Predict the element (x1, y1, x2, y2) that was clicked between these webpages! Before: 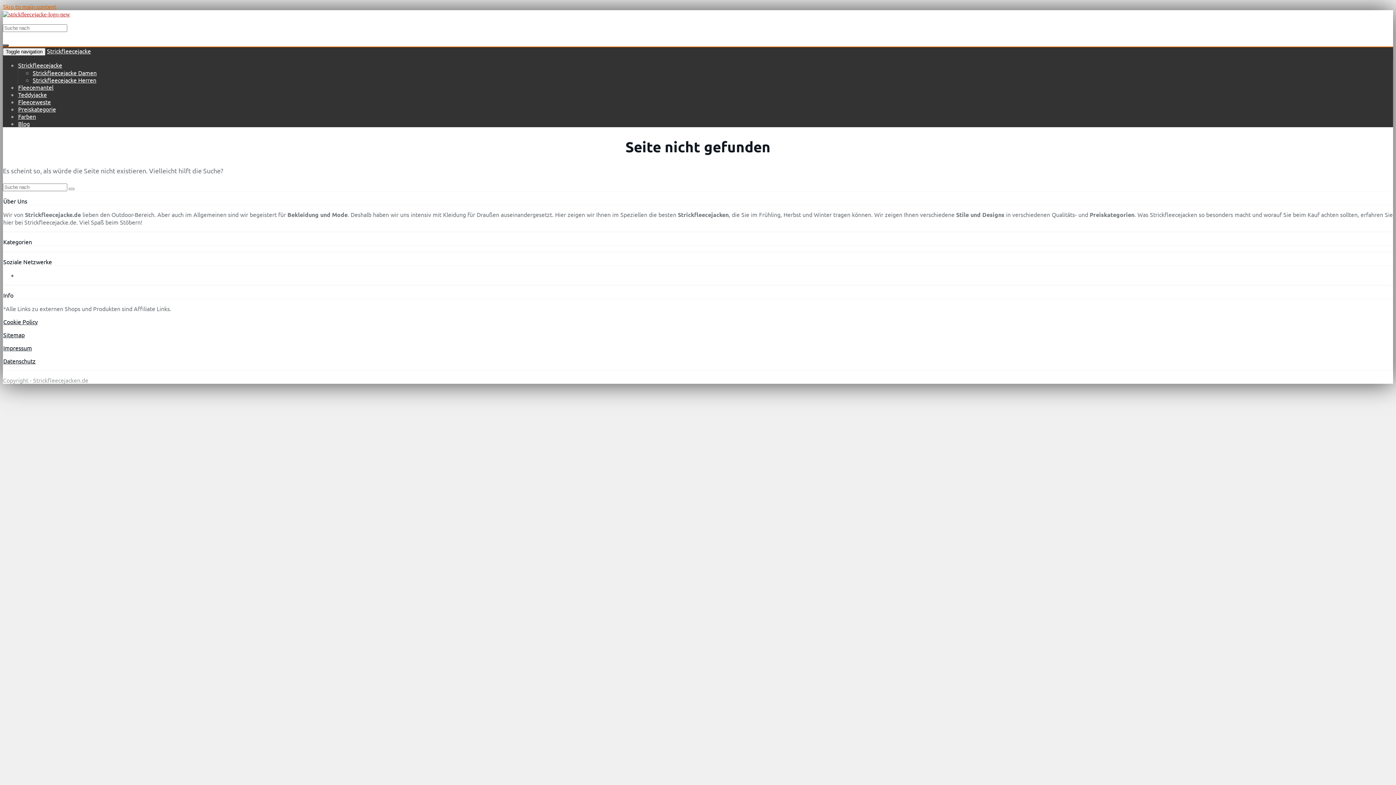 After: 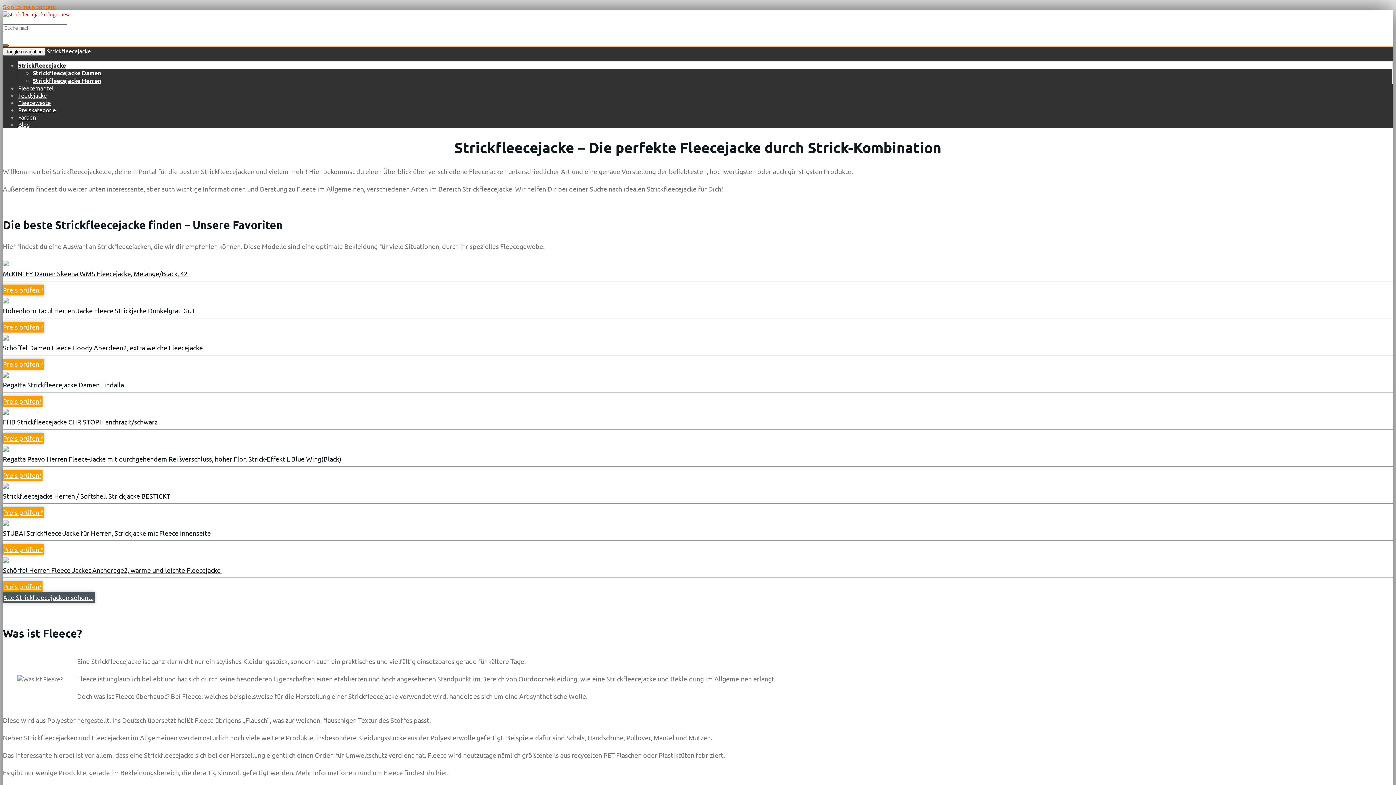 Action: label: Strickfleecejacke bbox: (18, 61, 62, 68)